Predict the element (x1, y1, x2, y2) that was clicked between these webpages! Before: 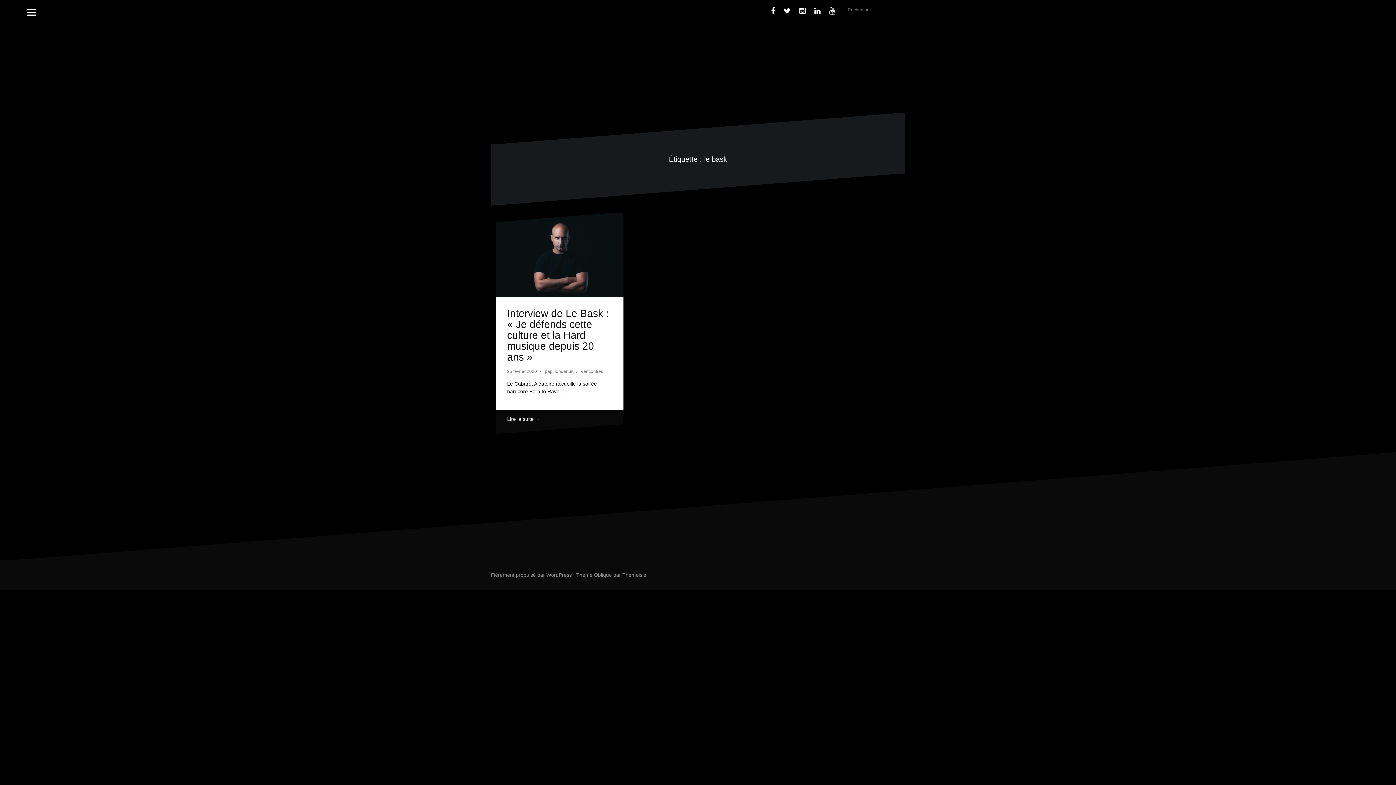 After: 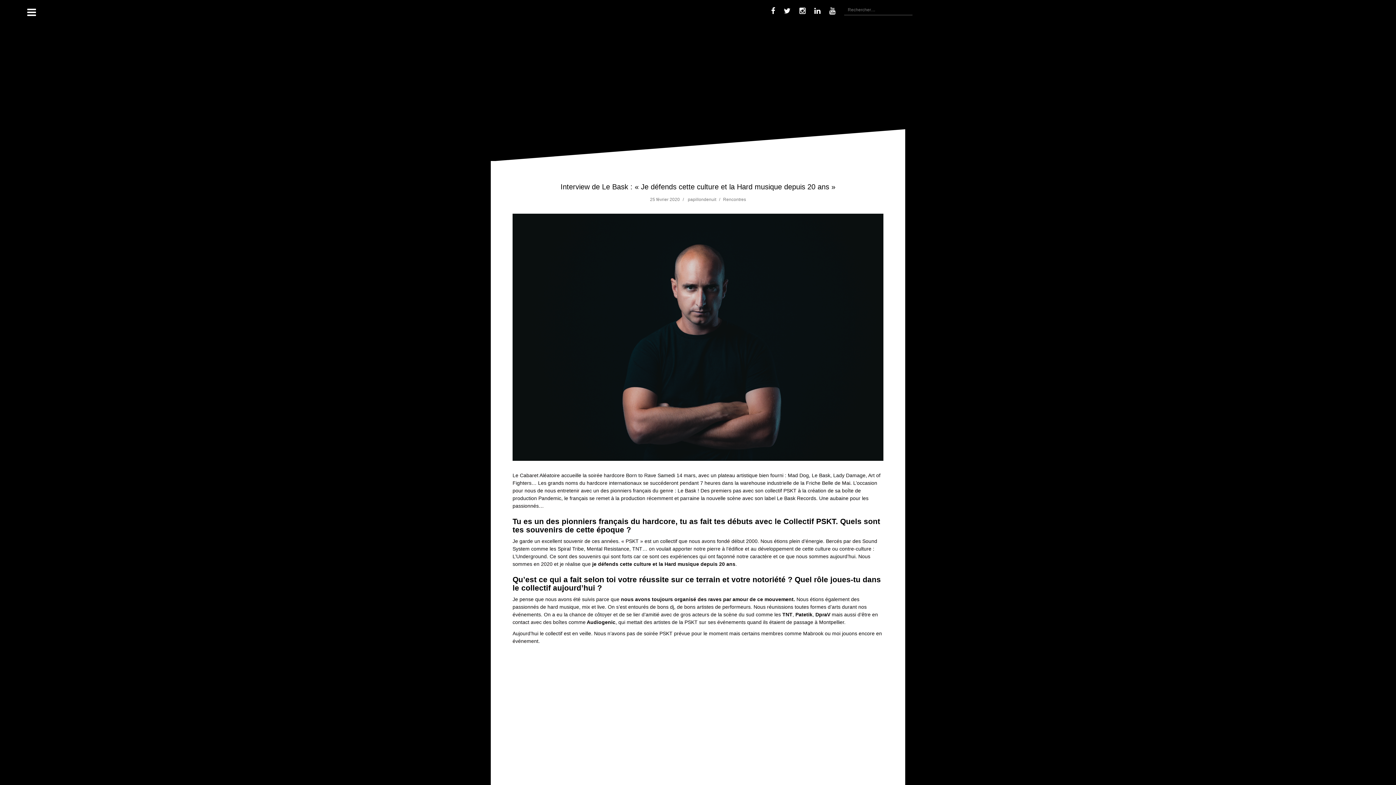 Action: label: 25 février 2020 bbox: (507, 369, 537, 374)